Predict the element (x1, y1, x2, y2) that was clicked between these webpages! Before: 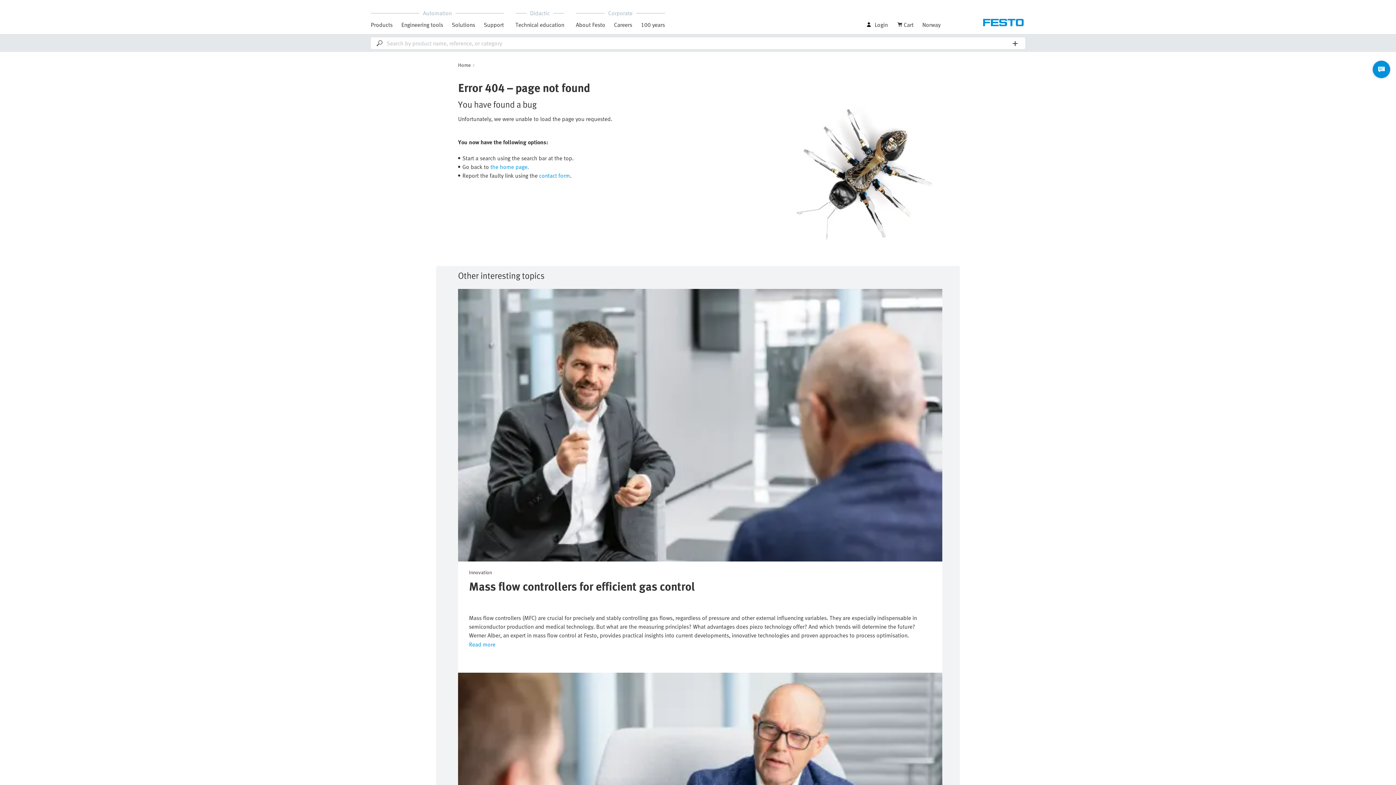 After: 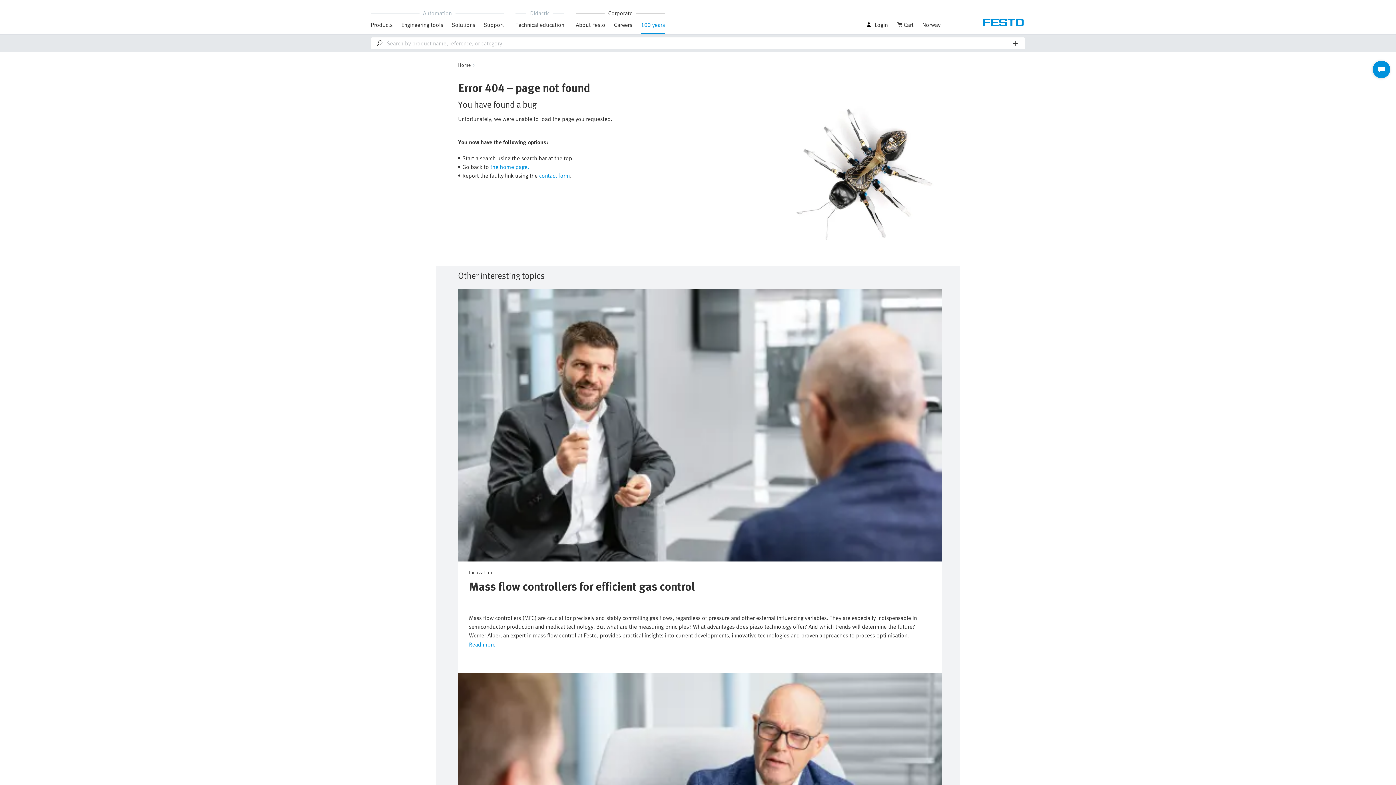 Action: label: 100 years bbox: (641, 20, 665, 34)